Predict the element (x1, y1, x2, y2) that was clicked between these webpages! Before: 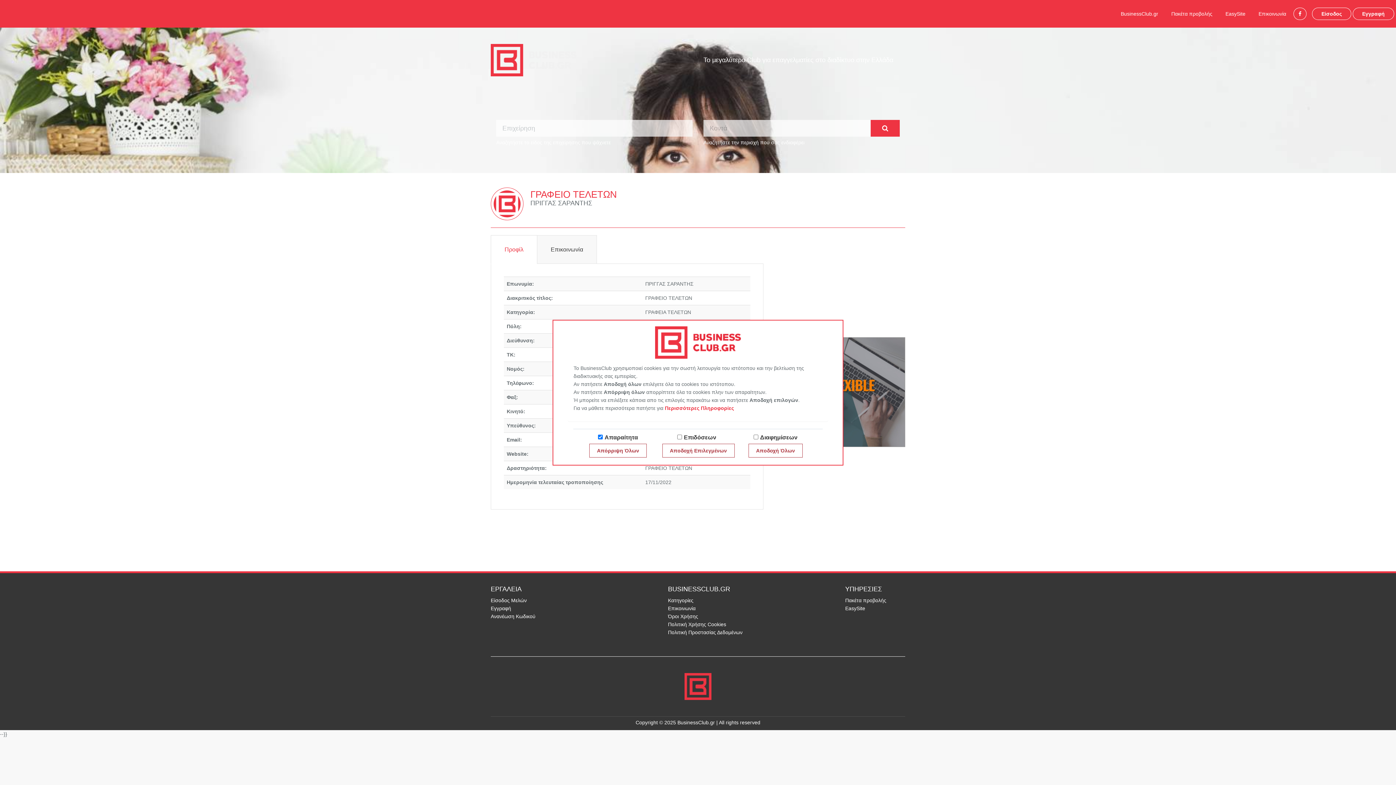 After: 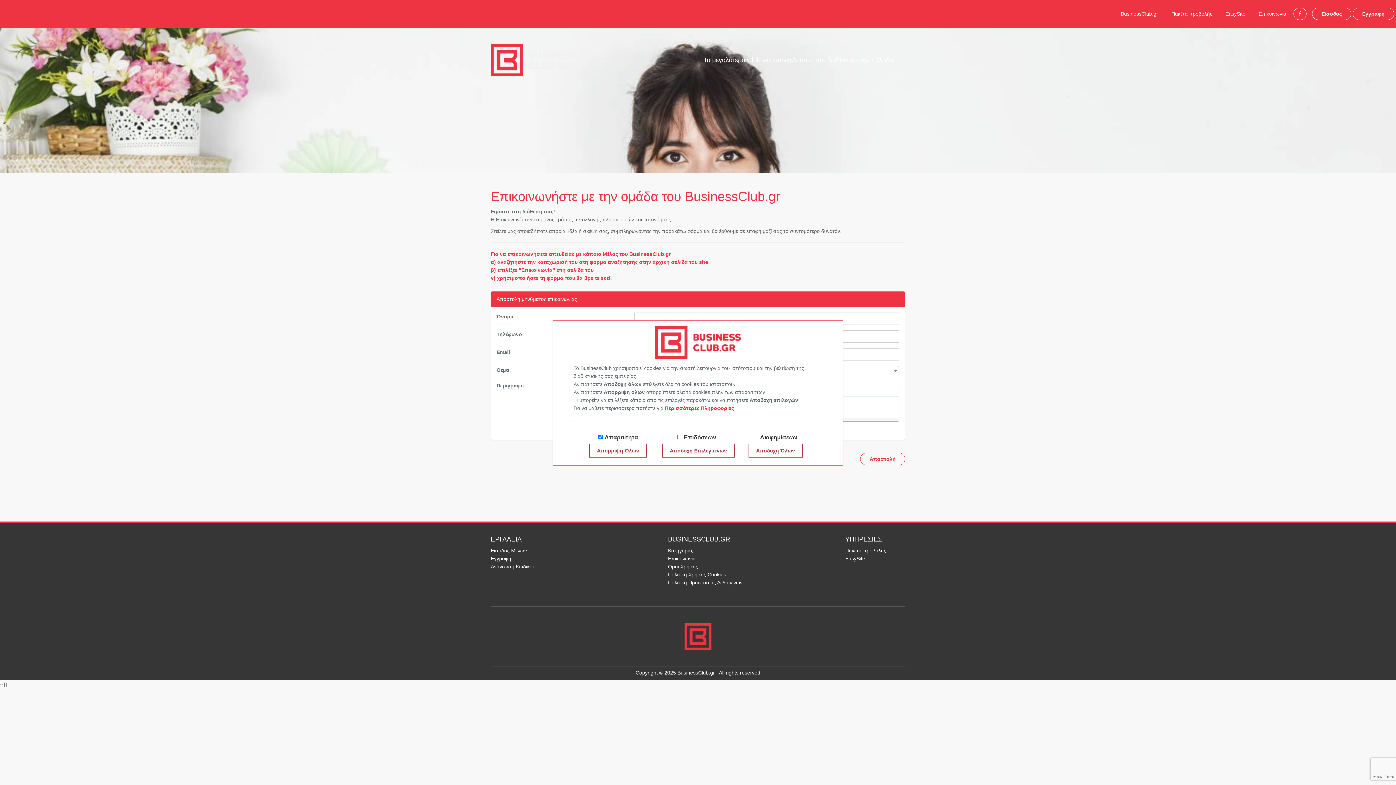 Action: bbox: (668, 605, 695, 611) label: Επικοινωνία